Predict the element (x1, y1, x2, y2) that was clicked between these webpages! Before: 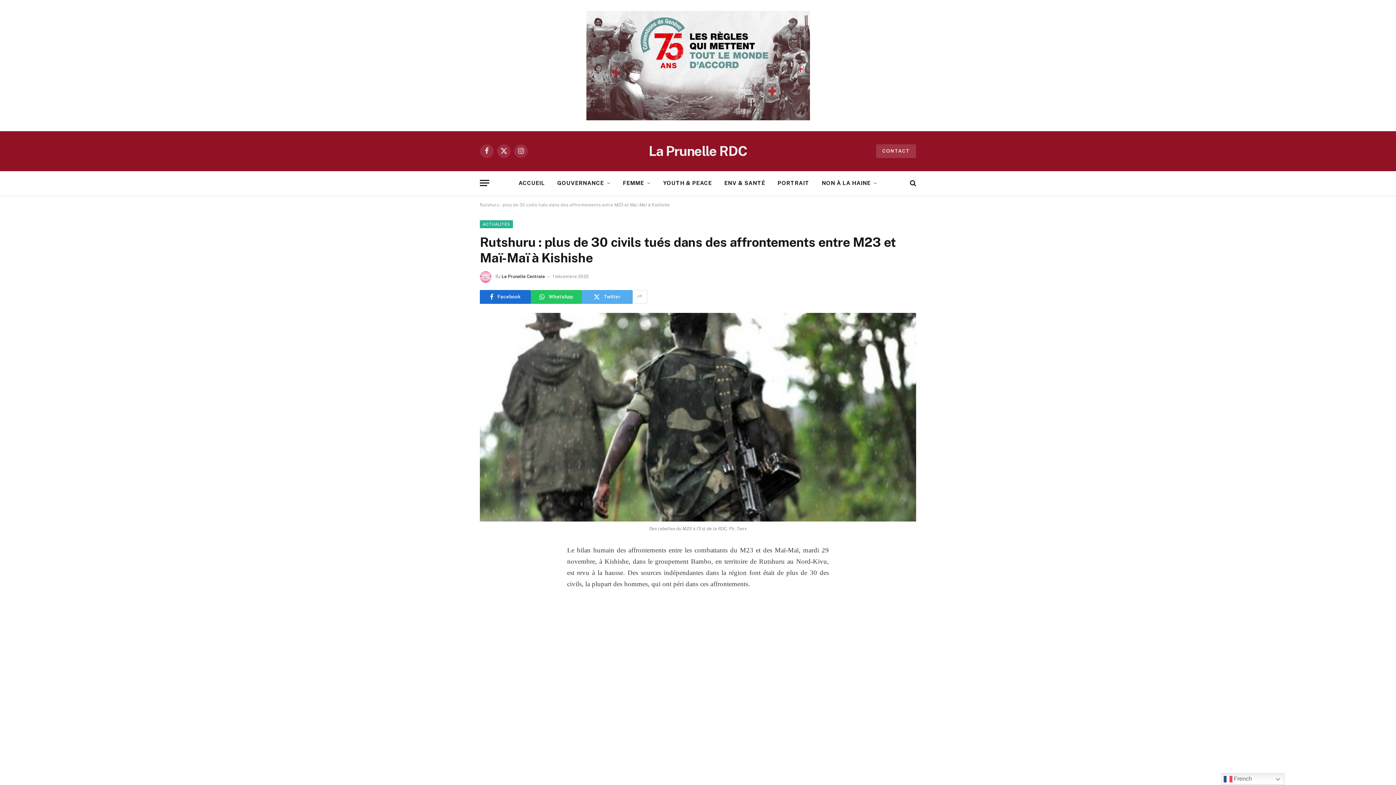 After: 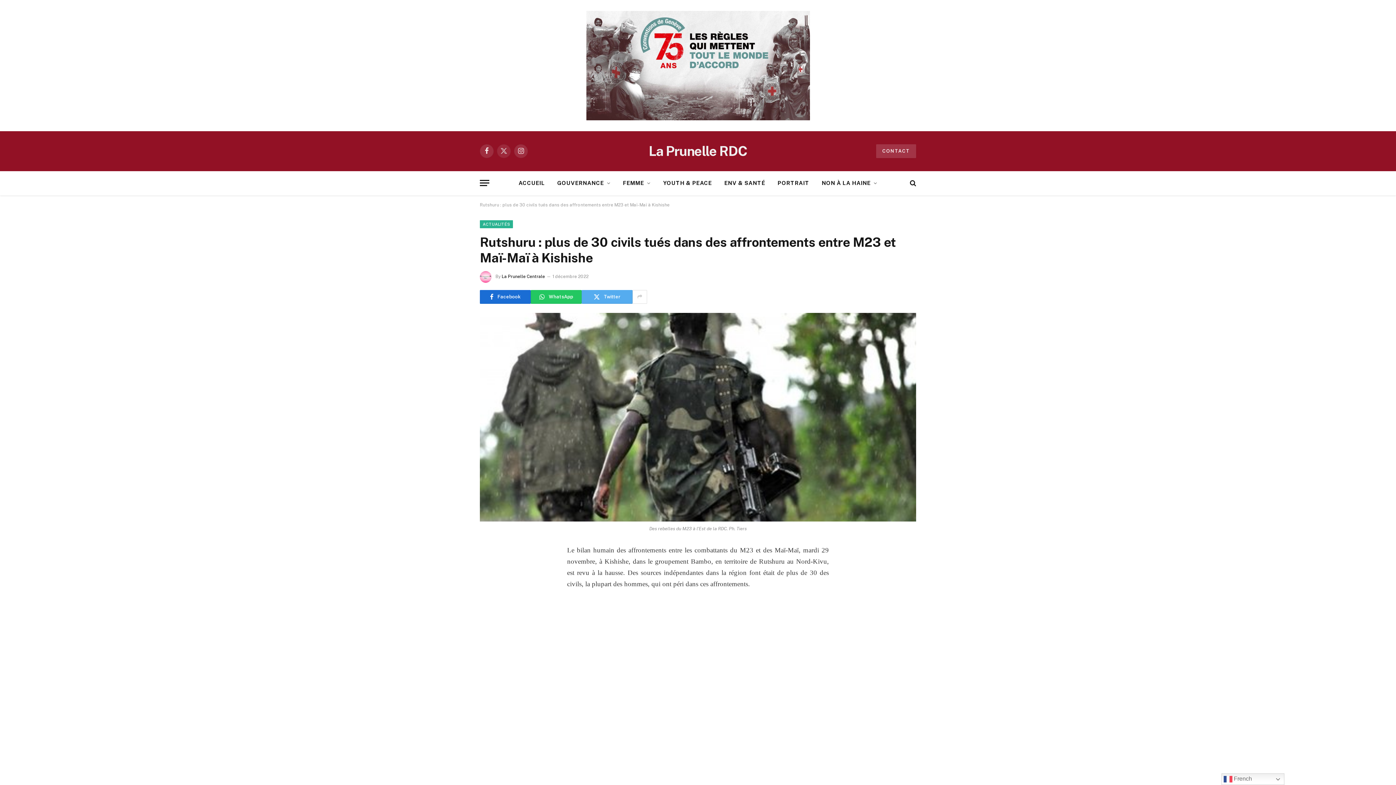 Action: bbox: (497, 144, 510, 158) label: X (Twitter)